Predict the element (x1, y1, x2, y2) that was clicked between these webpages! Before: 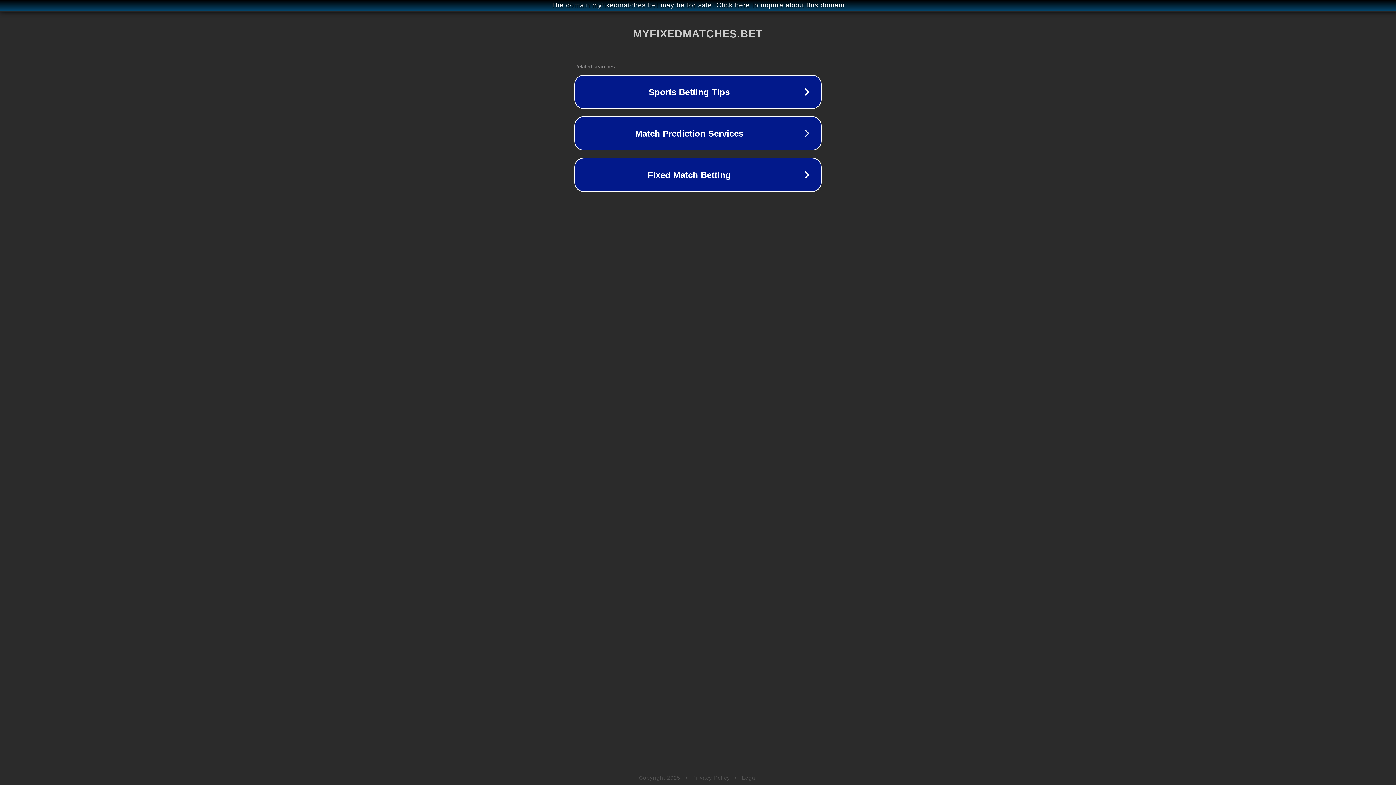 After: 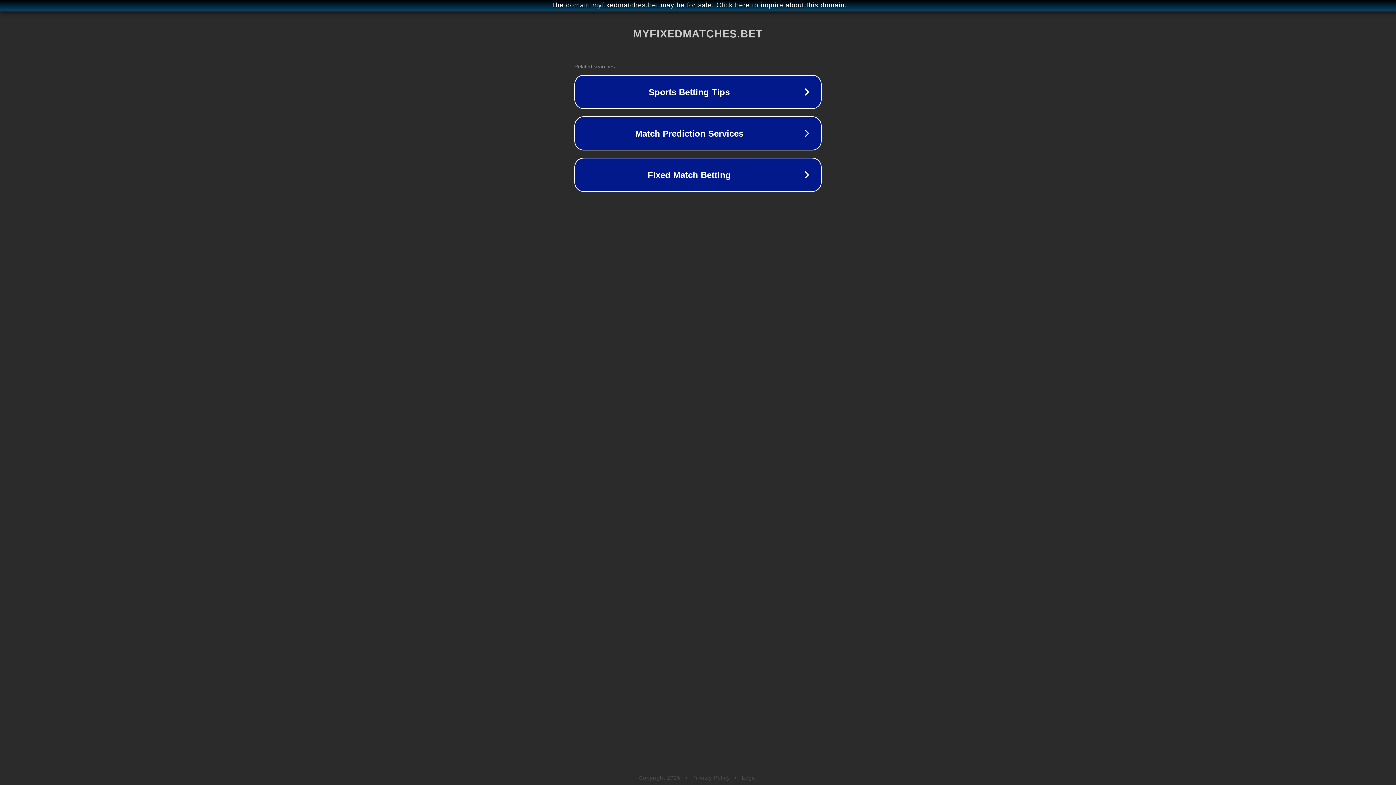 Action: bbox: (692, 775, 730, 781) label: Privacy Policy